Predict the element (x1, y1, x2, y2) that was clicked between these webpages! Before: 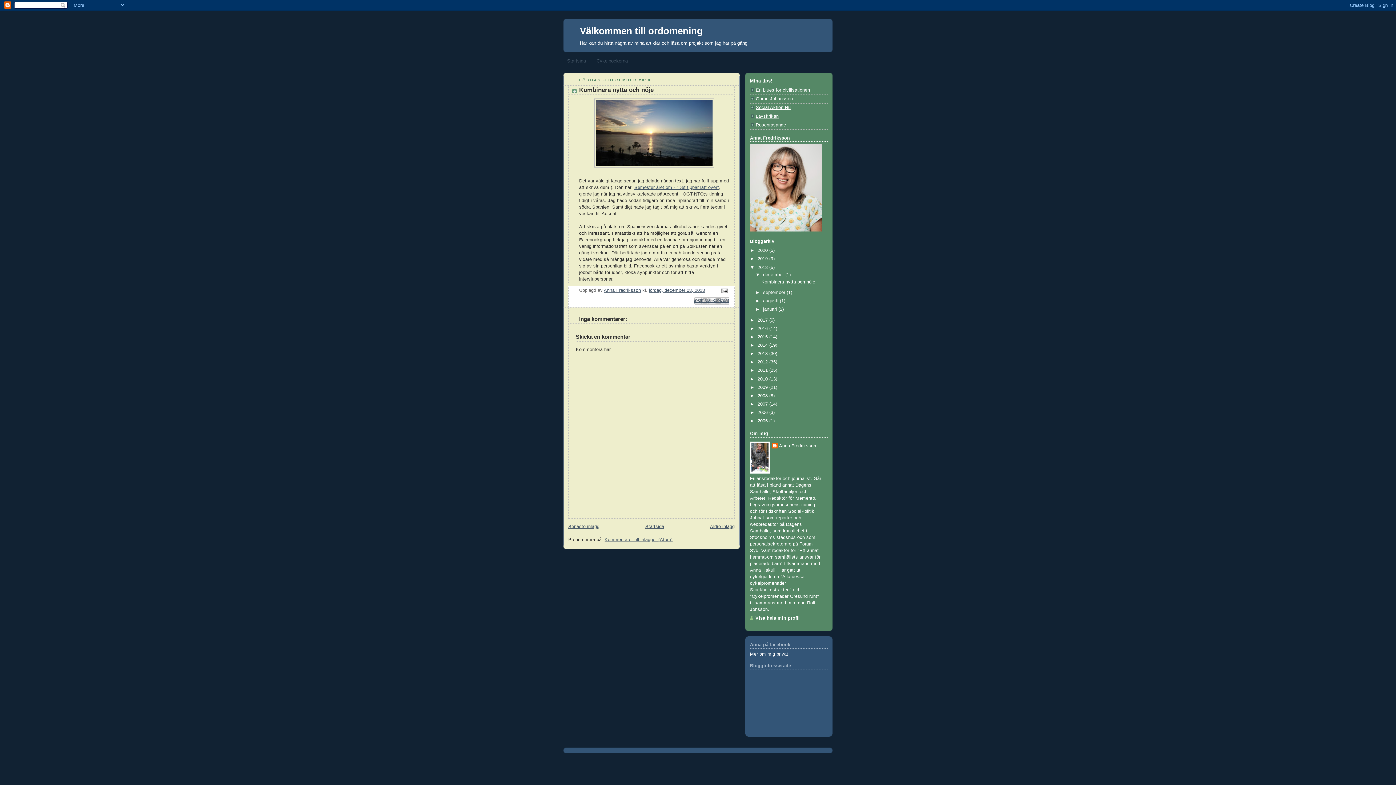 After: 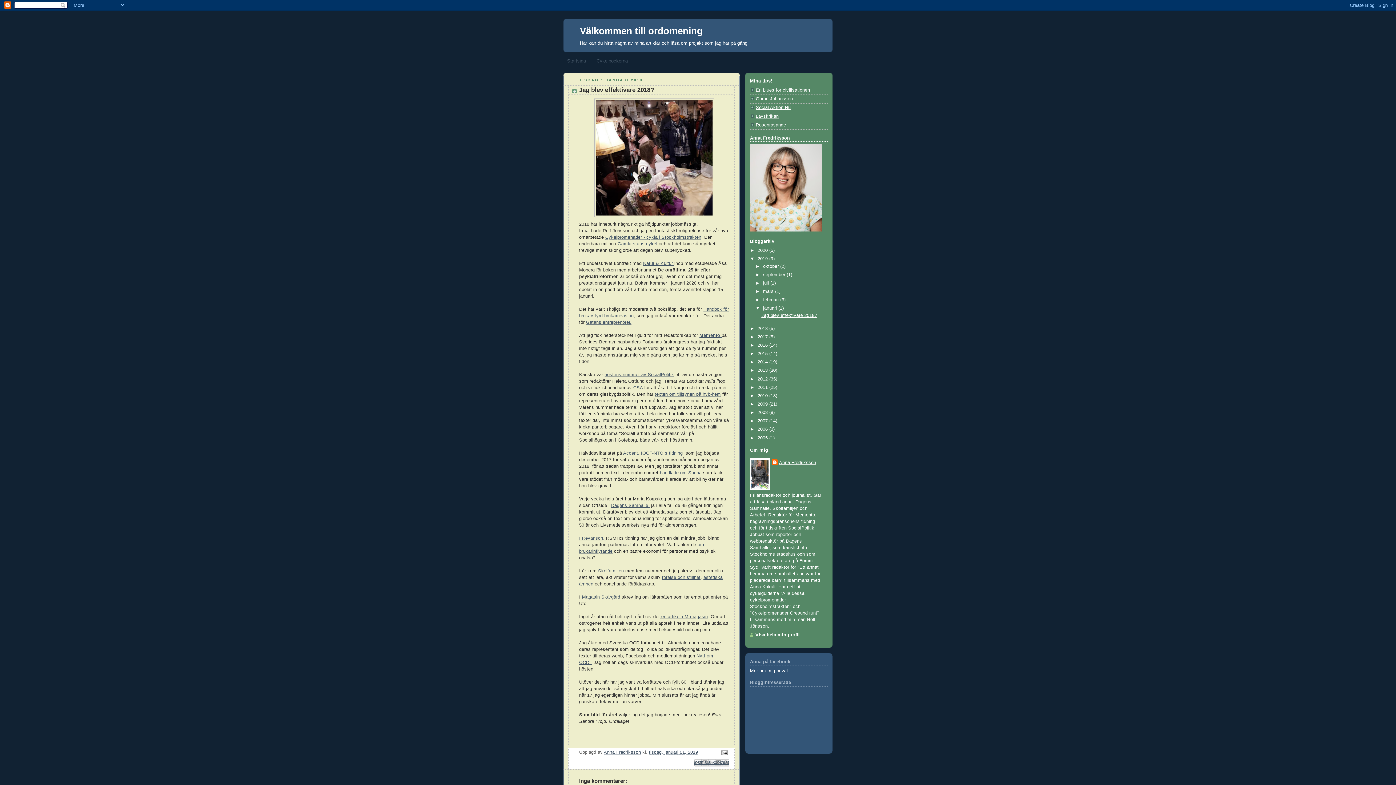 Action: label: Senaste inlägg bbox: (568, 524, 599, 529)